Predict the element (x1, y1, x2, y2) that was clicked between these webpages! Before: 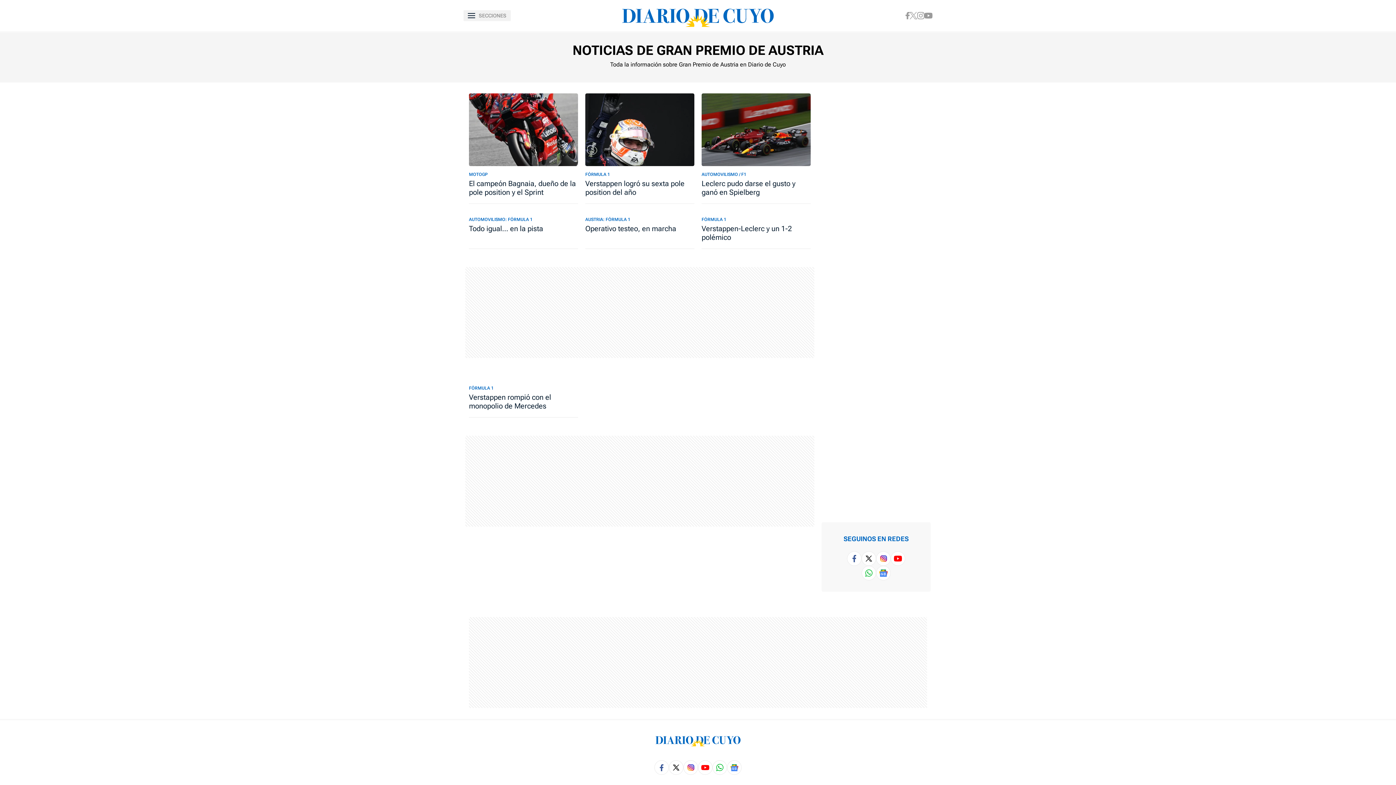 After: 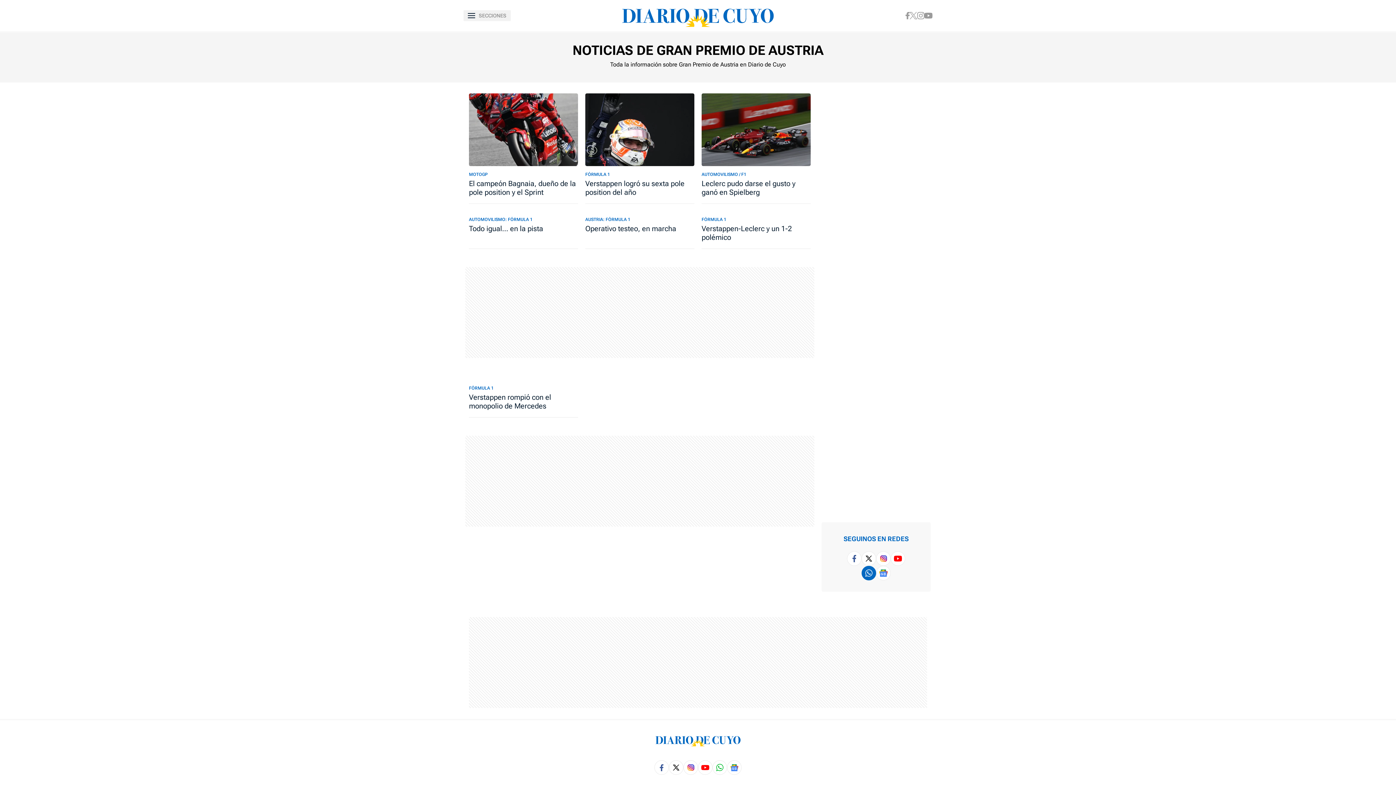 Action: bbox: (861, 566, 876, 580)